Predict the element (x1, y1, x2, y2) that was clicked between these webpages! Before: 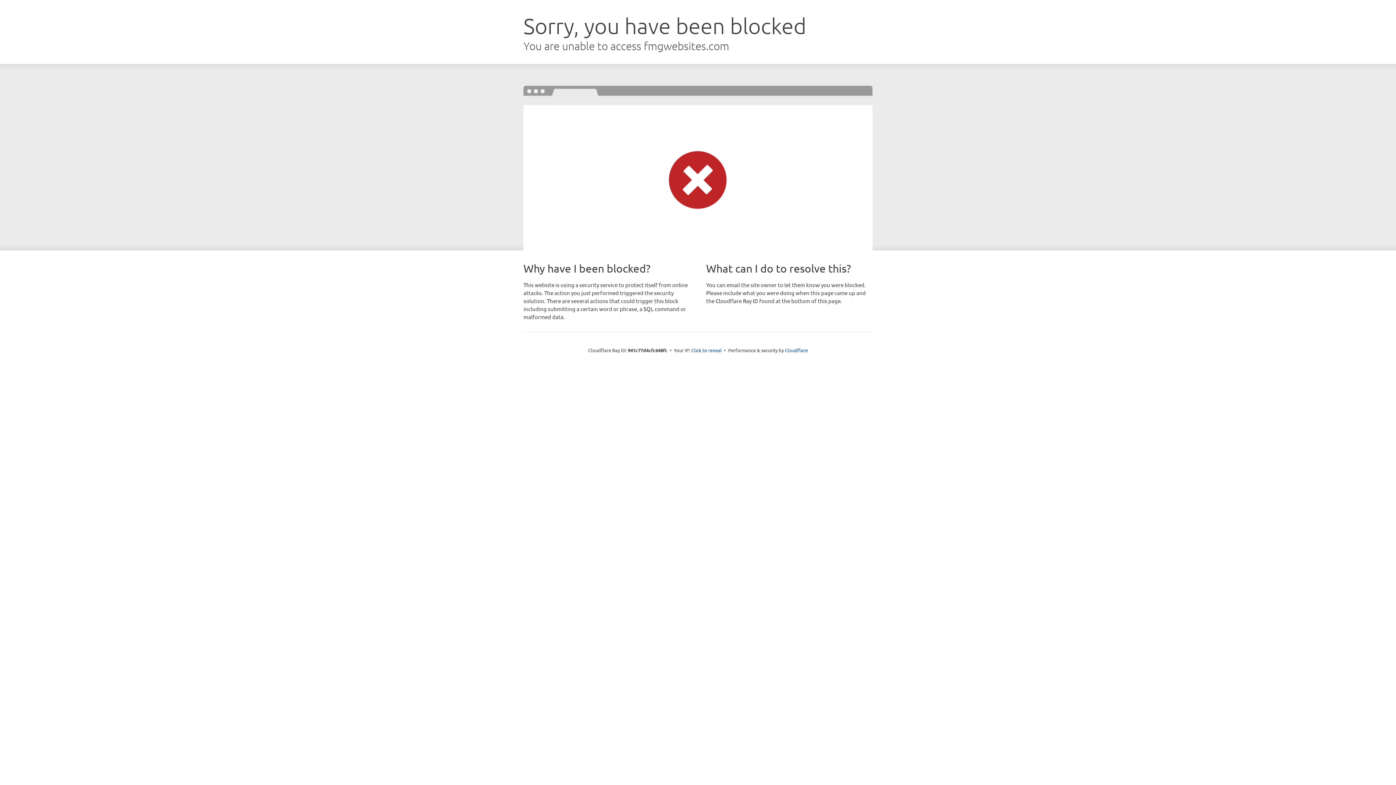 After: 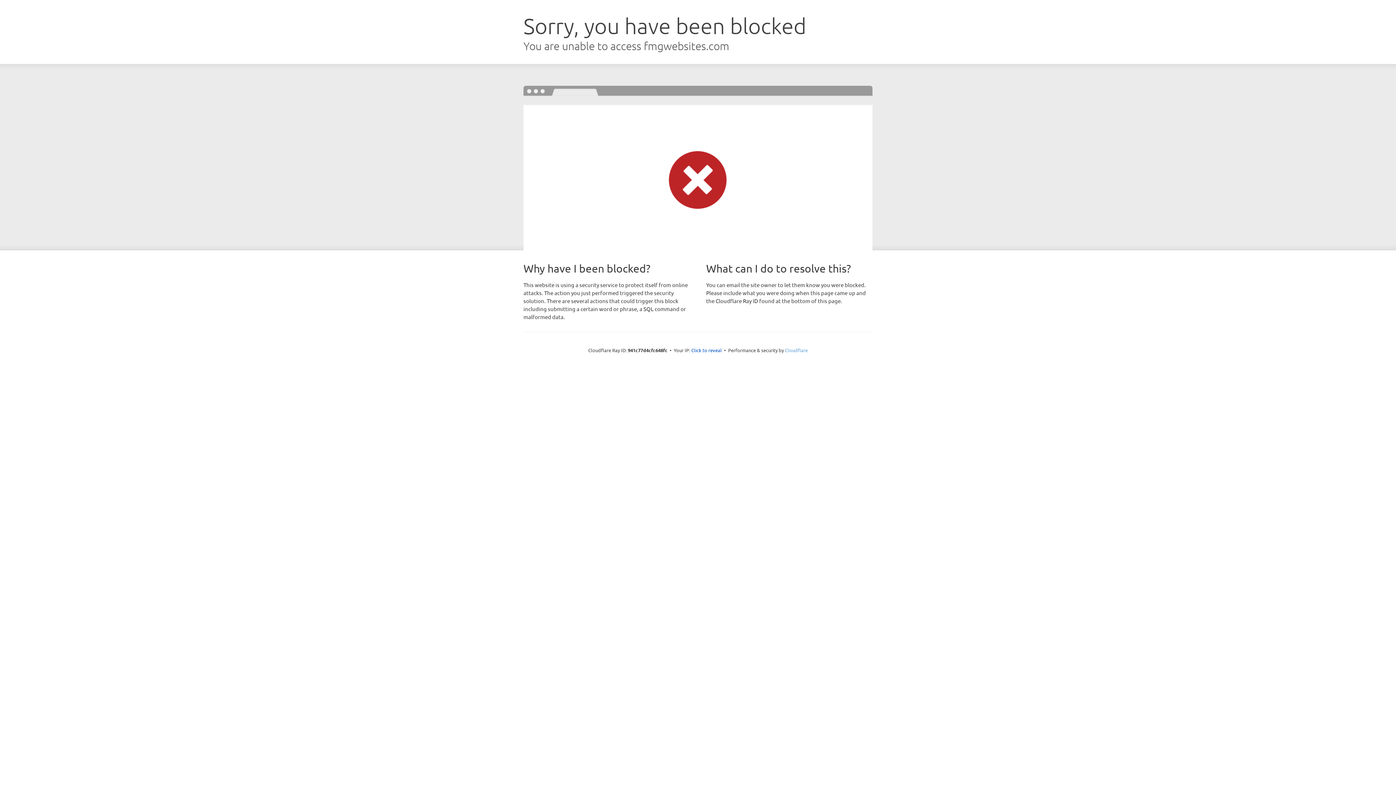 Action: label: Cloudflare bbox: (785, 347, 808, 353)